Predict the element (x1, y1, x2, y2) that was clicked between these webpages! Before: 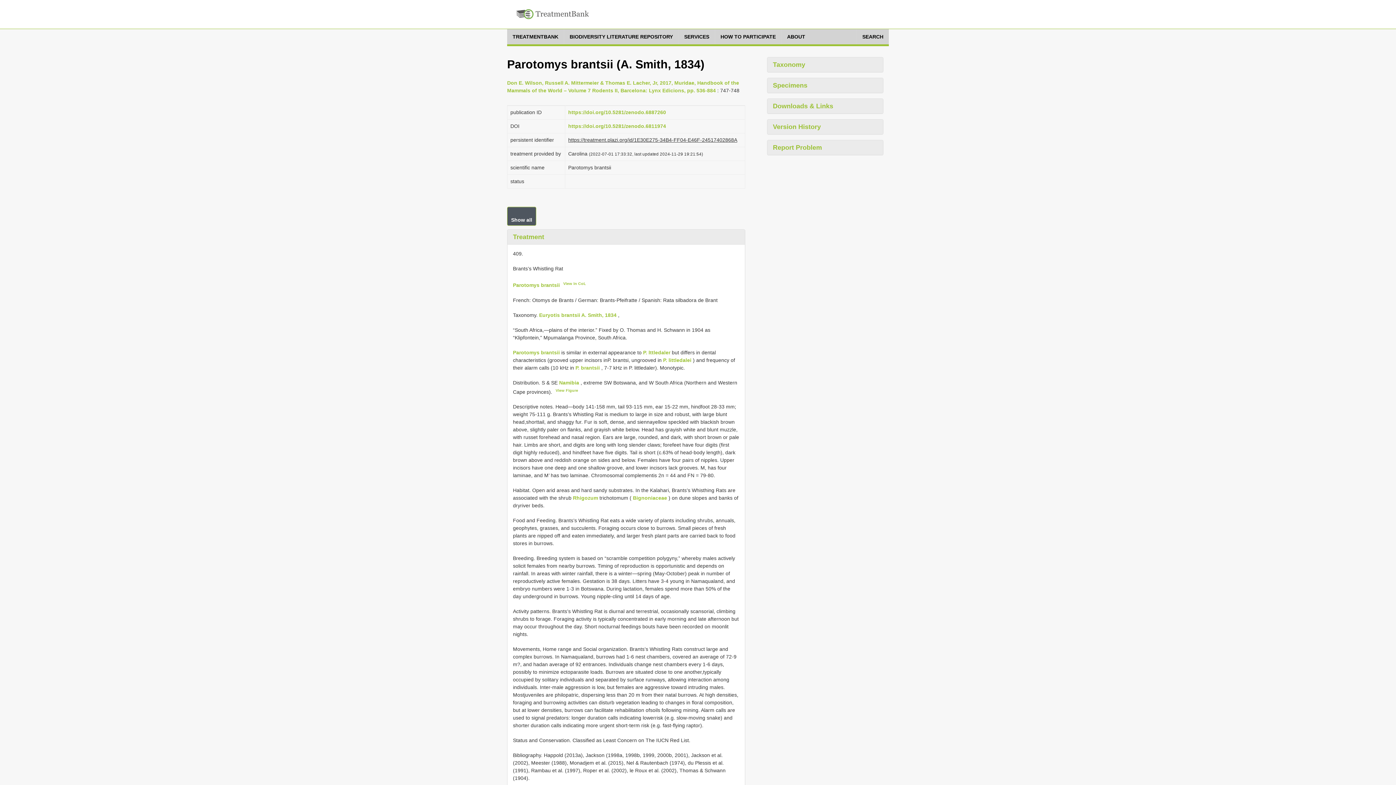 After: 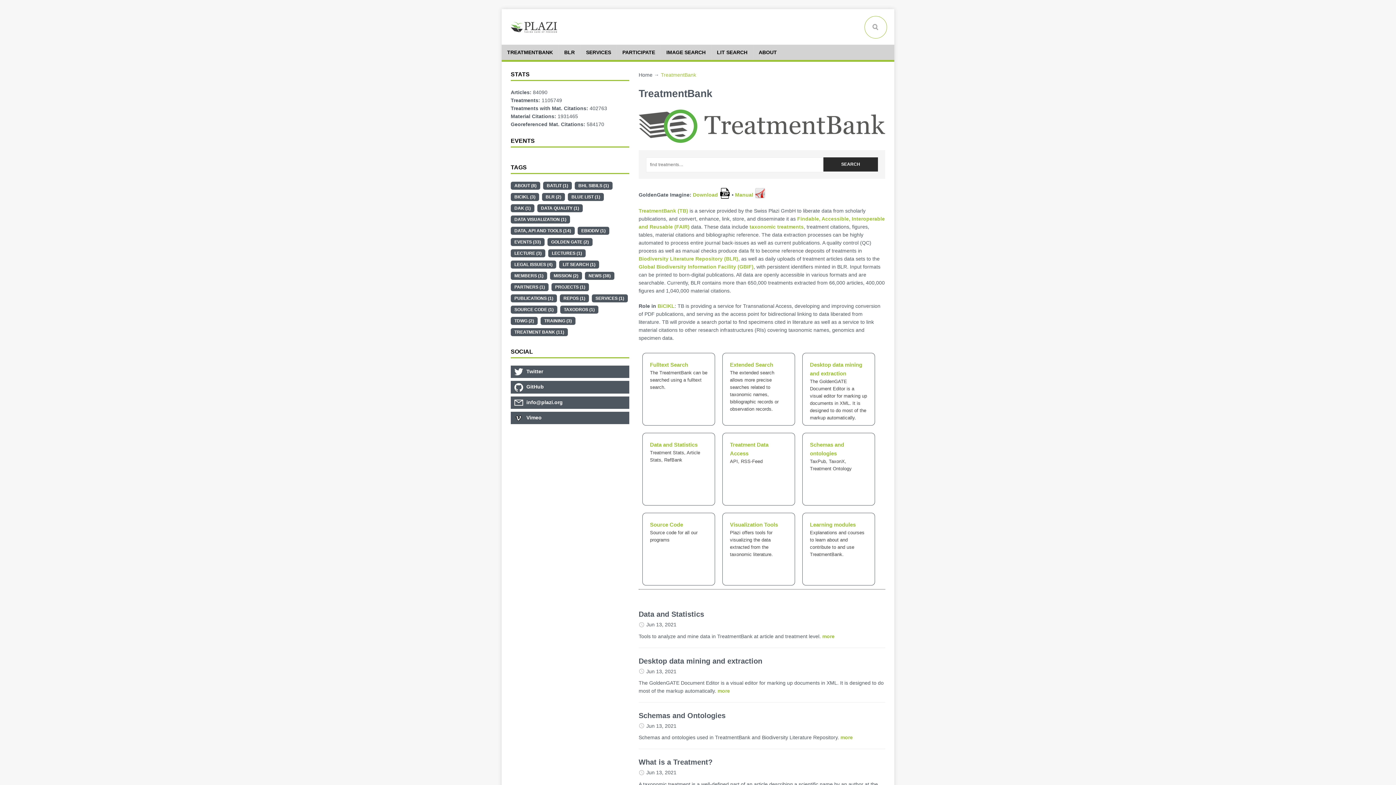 Action: bbox: (507, 29, 564, 44) label: TREATMENTBANK